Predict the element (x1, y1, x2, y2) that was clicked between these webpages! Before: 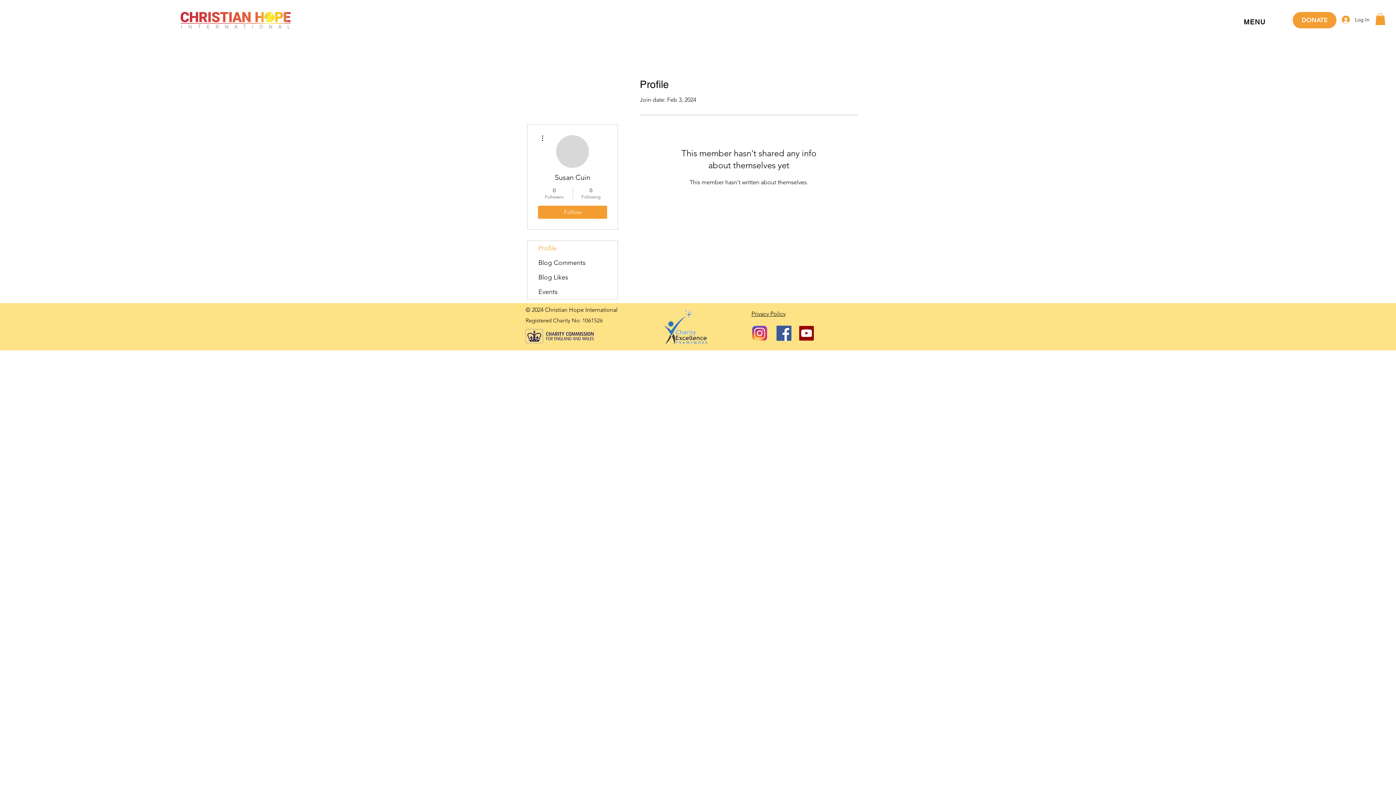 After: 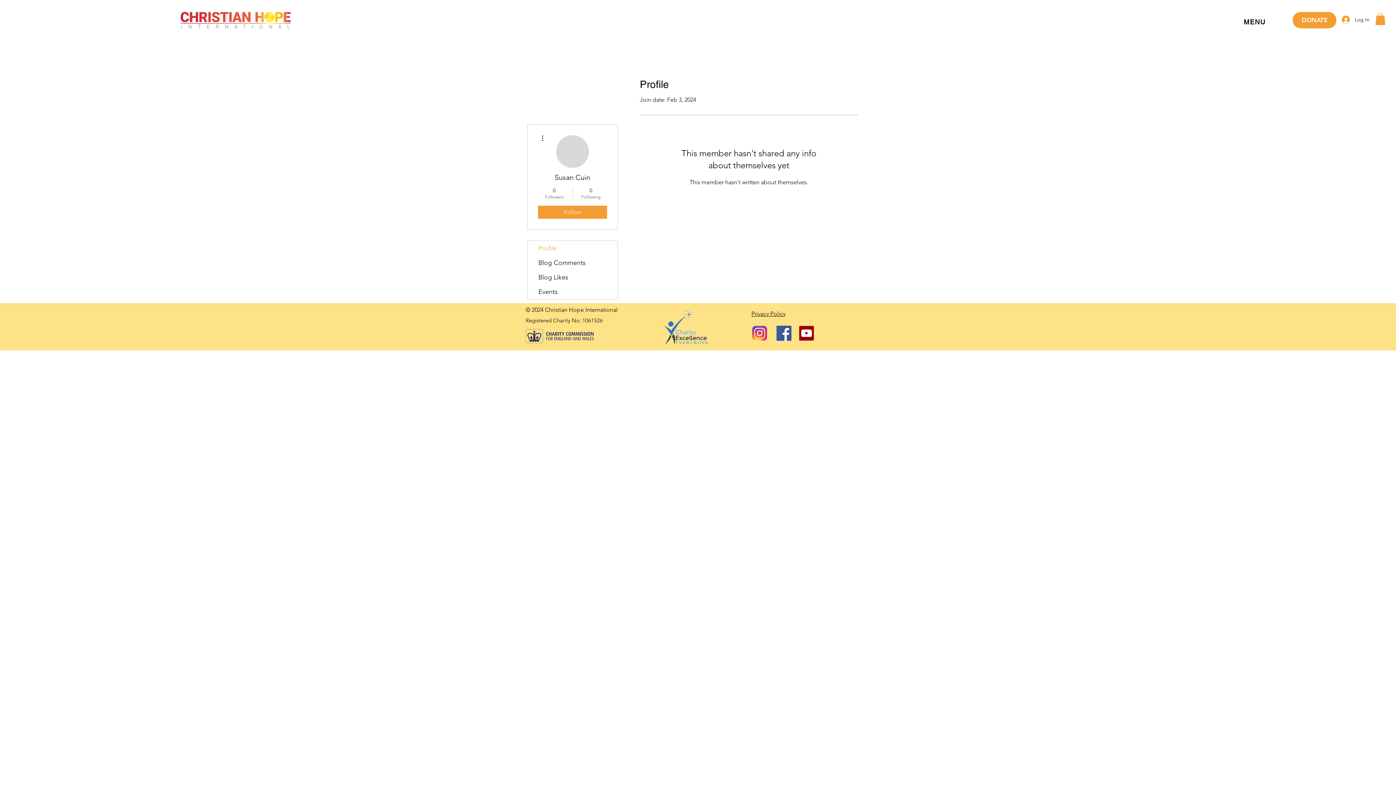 Action: bbox: (1231, 14, 1278, 30) label: MENU